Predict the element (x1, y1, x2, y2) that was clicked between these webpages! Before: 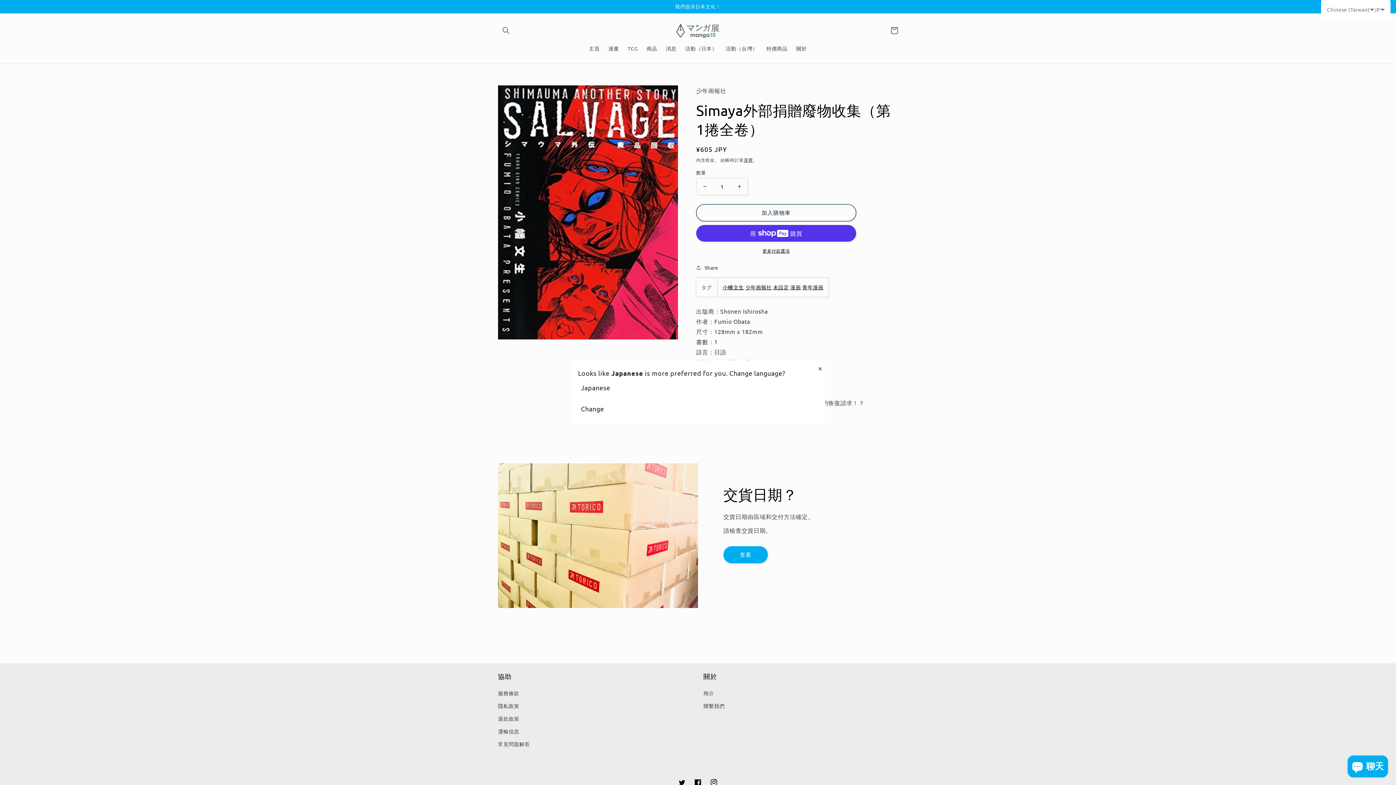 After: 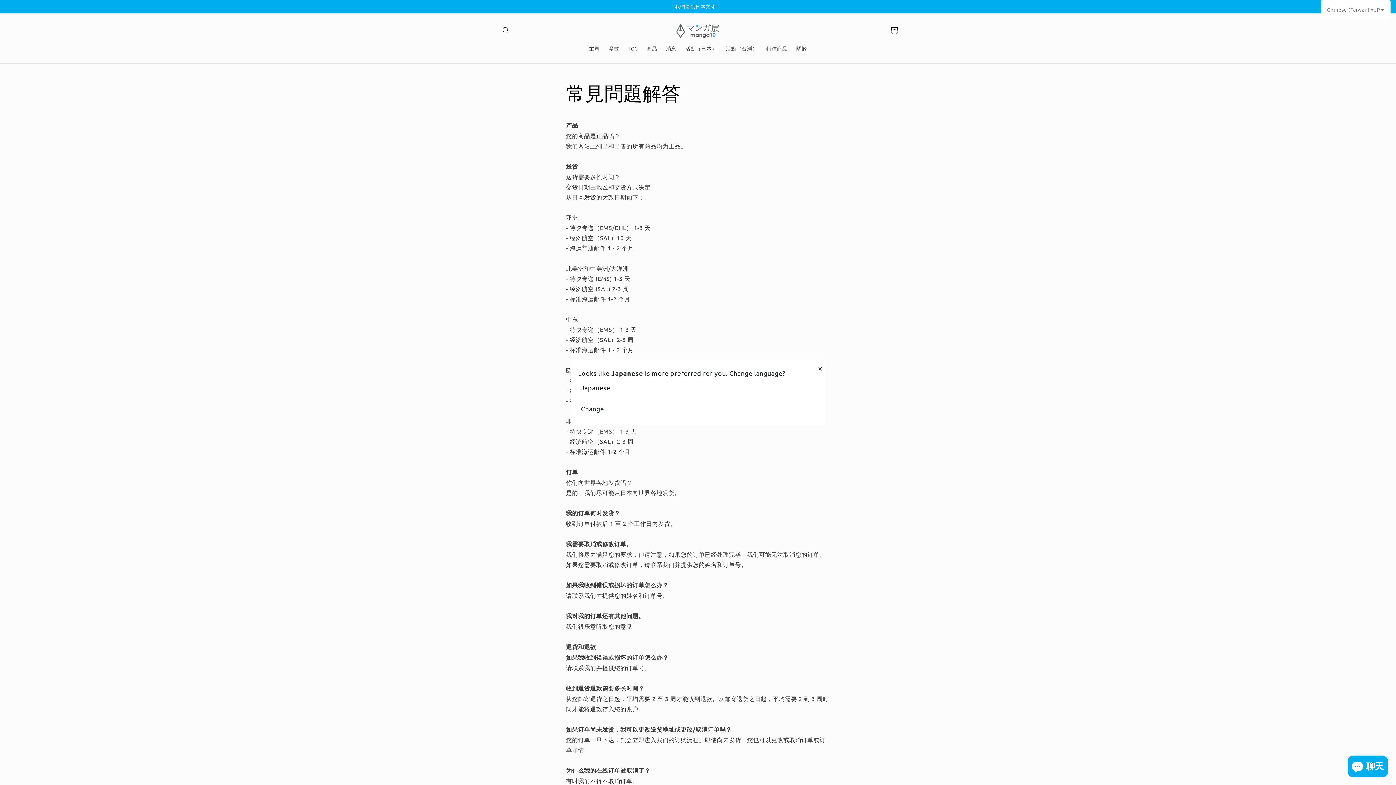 Action: label: 常見問題解答 bbox: (498, 738, 530, 750)